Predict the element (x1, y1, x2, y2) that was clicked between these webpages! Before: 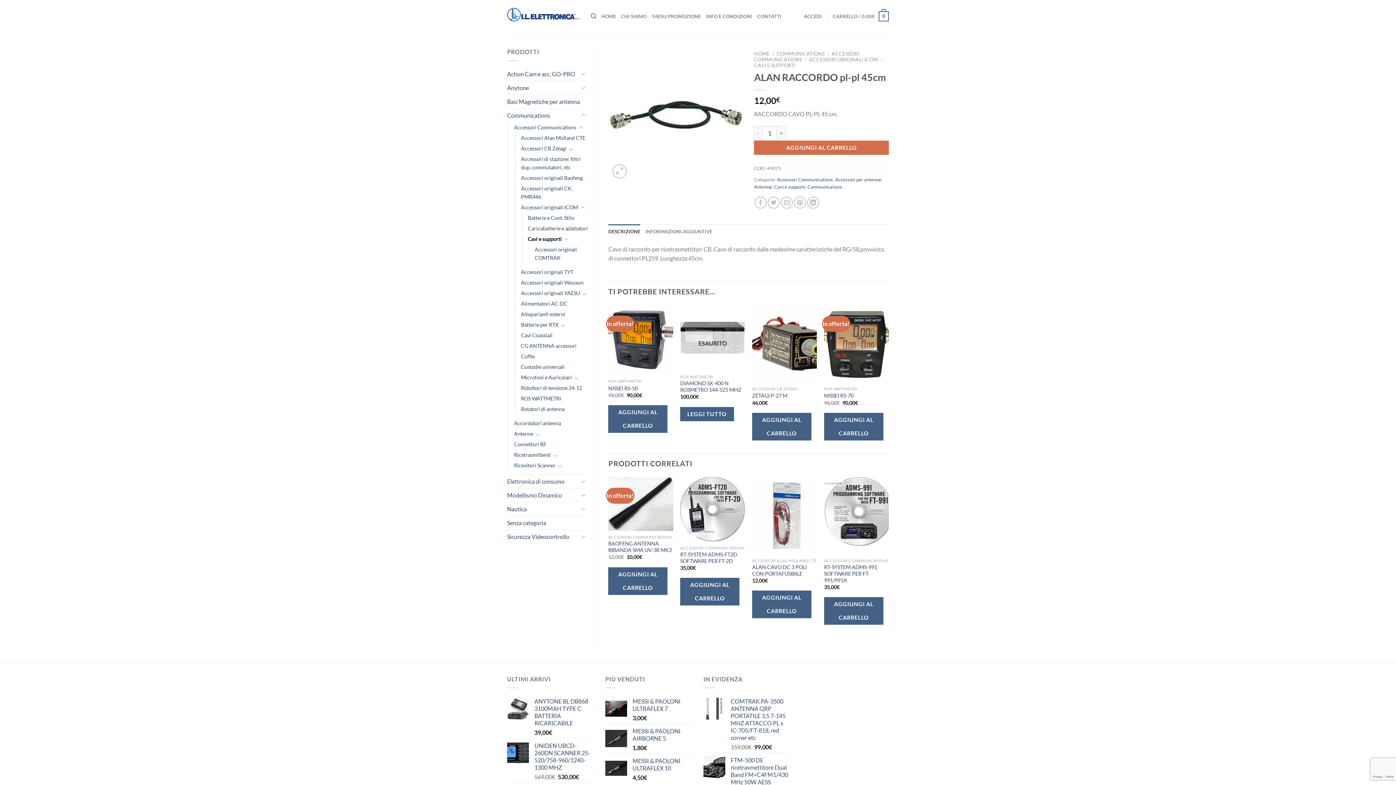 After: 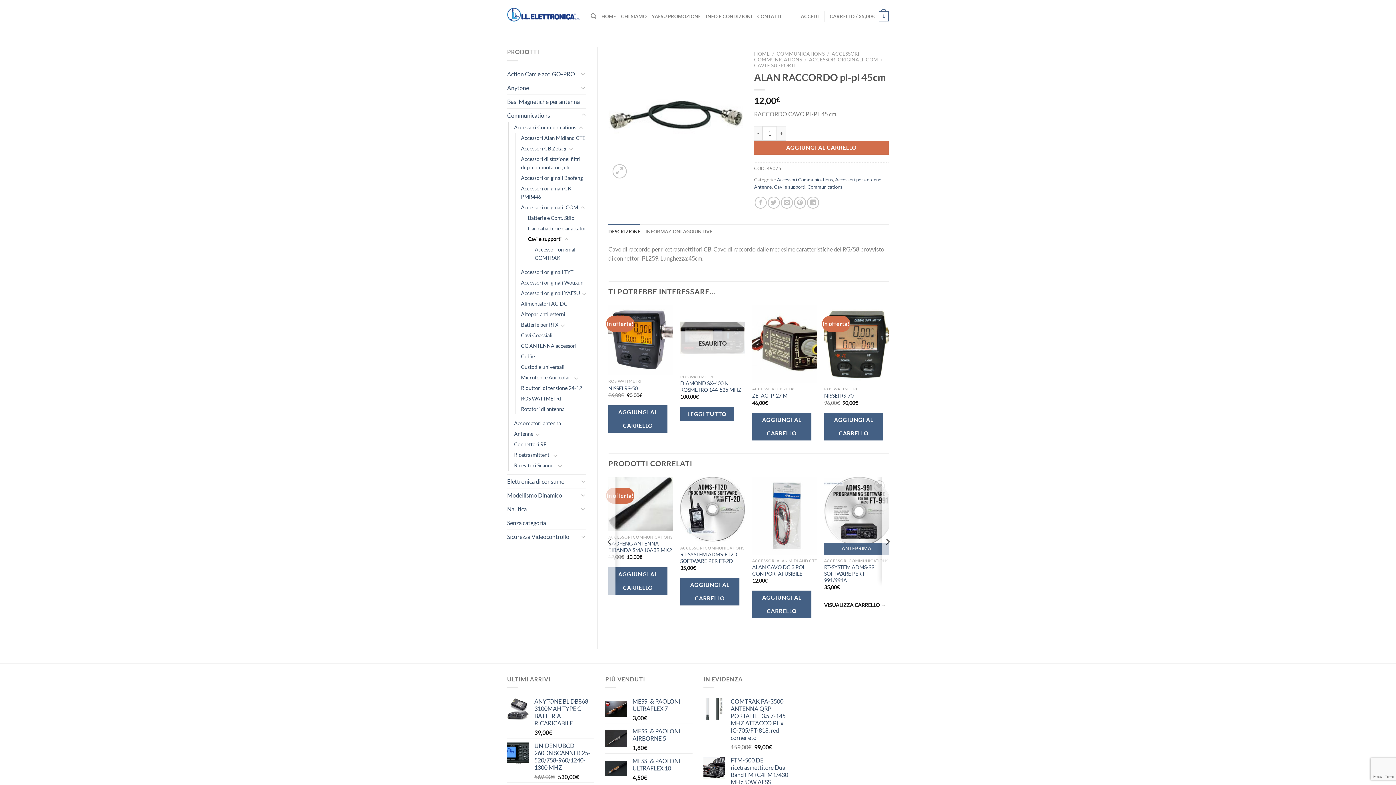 Action: label: Aggiungi al carrello: "RT-SYSTEM ADMS-991 SOFTWARE PER FT-991/991A" bbox: (824, 597, 883, 625)